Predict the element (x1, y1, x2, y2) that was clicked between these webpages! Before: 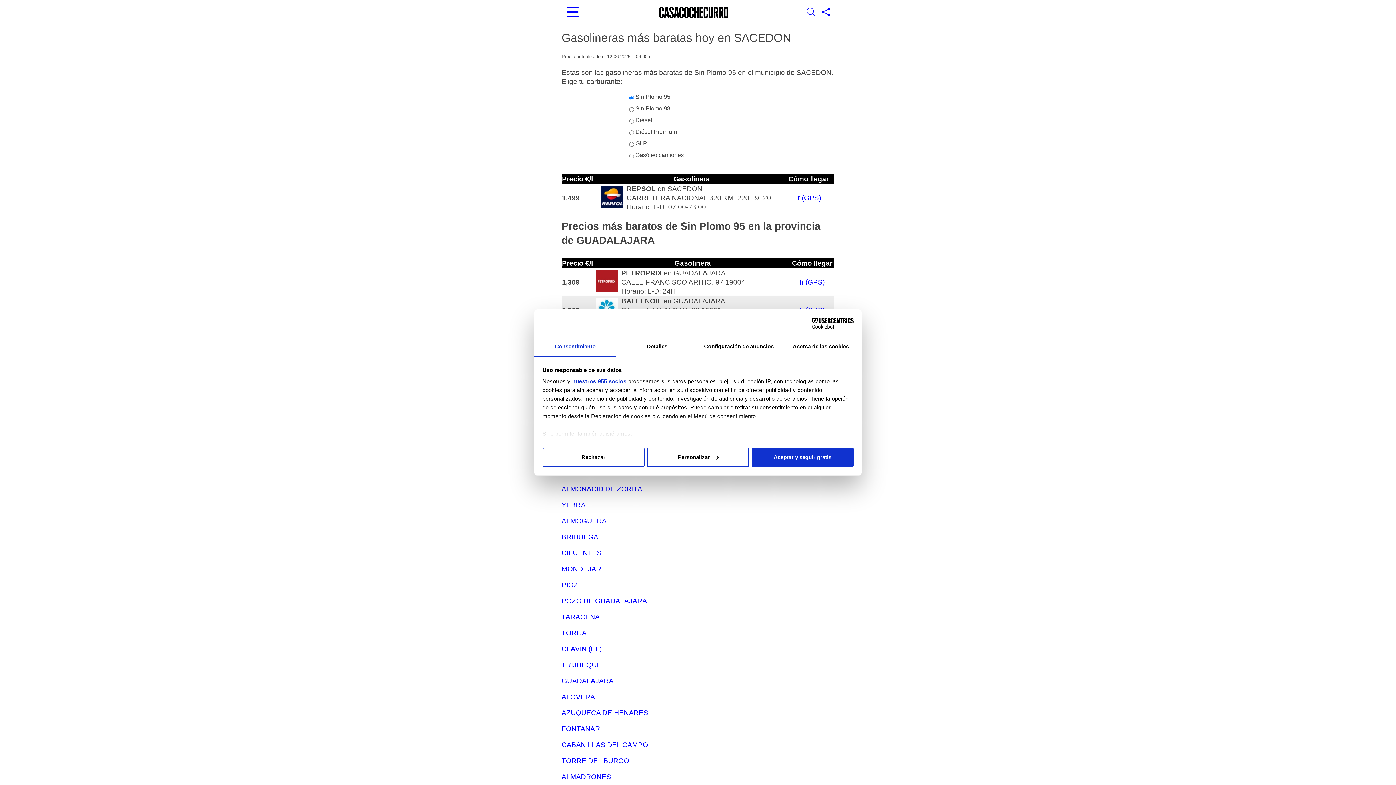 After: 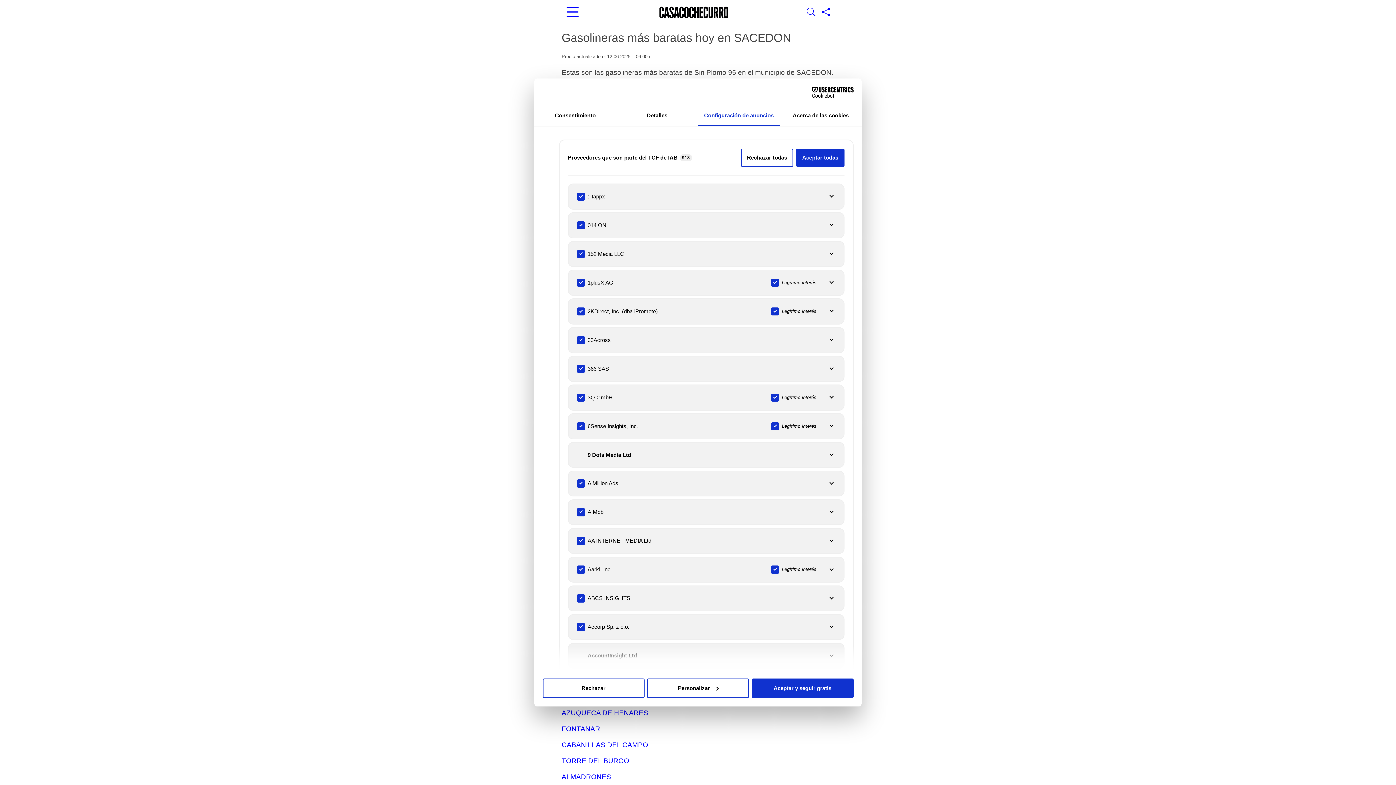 Action: label: nuestros 955 socios bbox: (572, 378, 626, 384)